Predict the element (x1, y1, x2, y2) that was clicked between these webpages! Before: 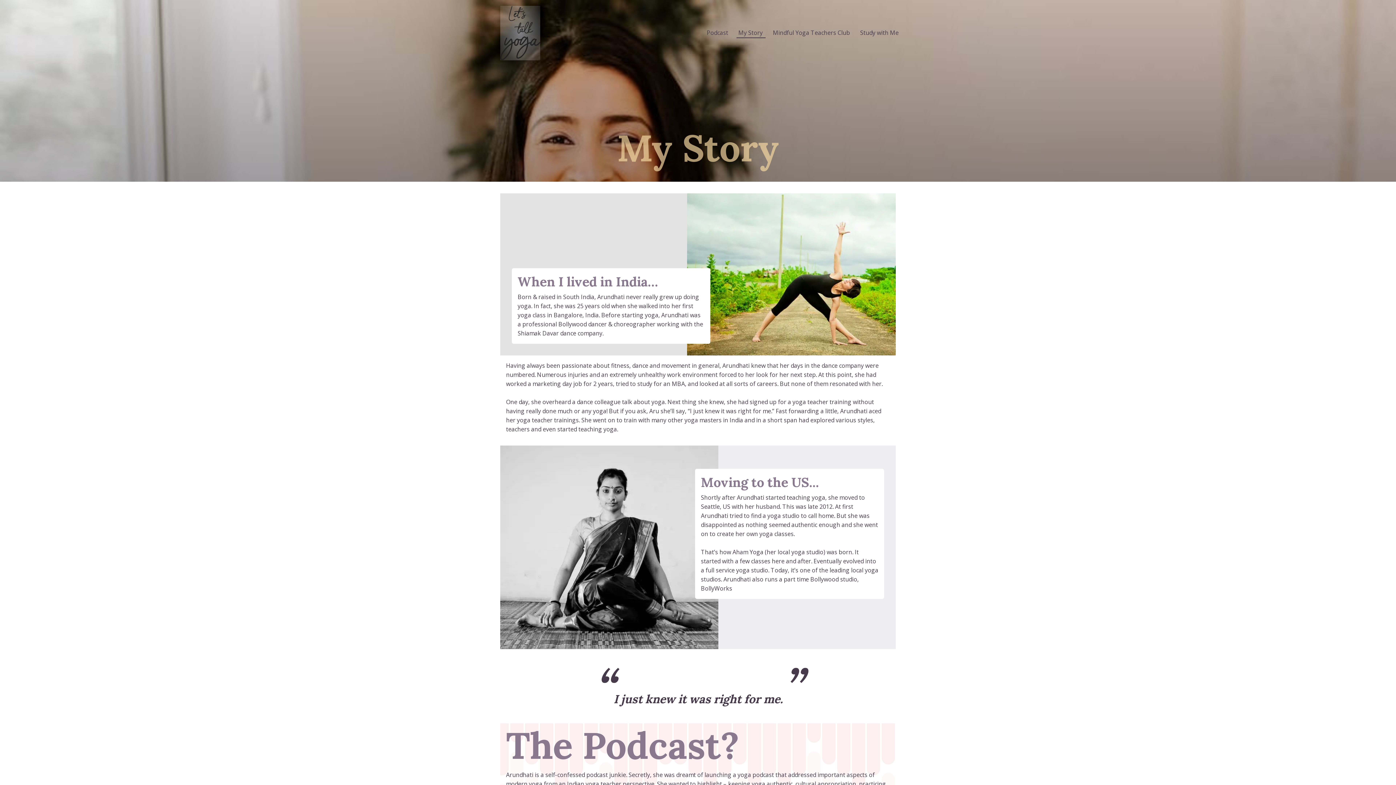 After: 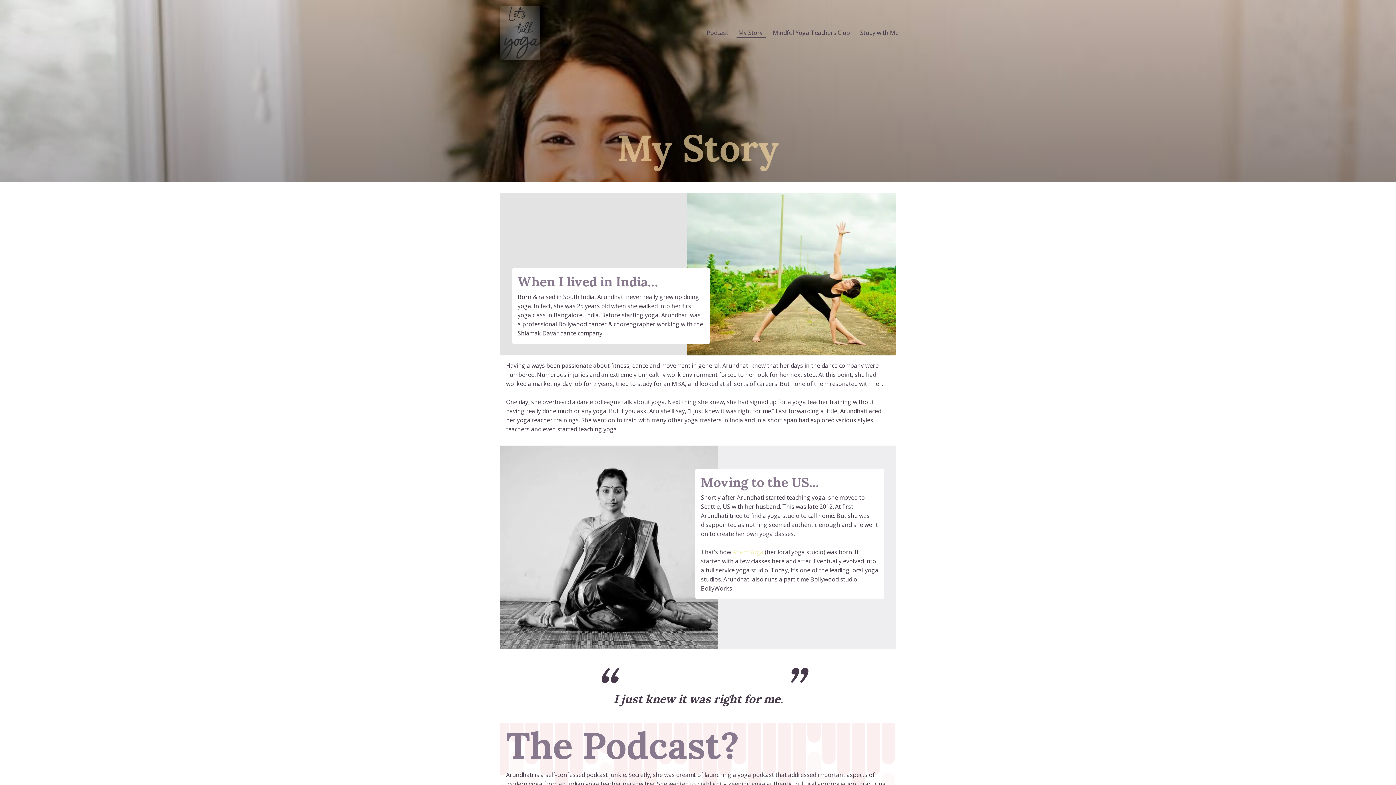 Action: label: Aham Yoga bbox: (732, 548, 763, 556)